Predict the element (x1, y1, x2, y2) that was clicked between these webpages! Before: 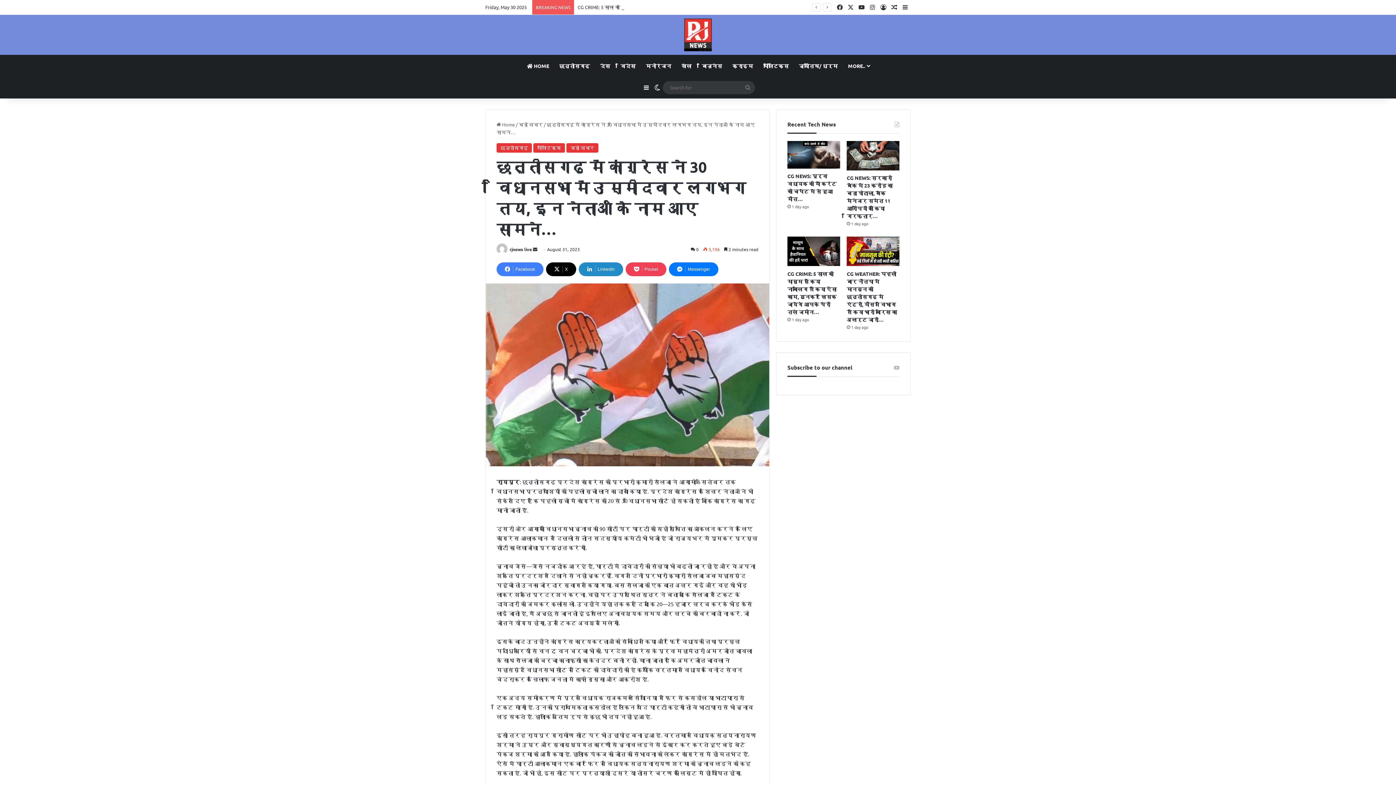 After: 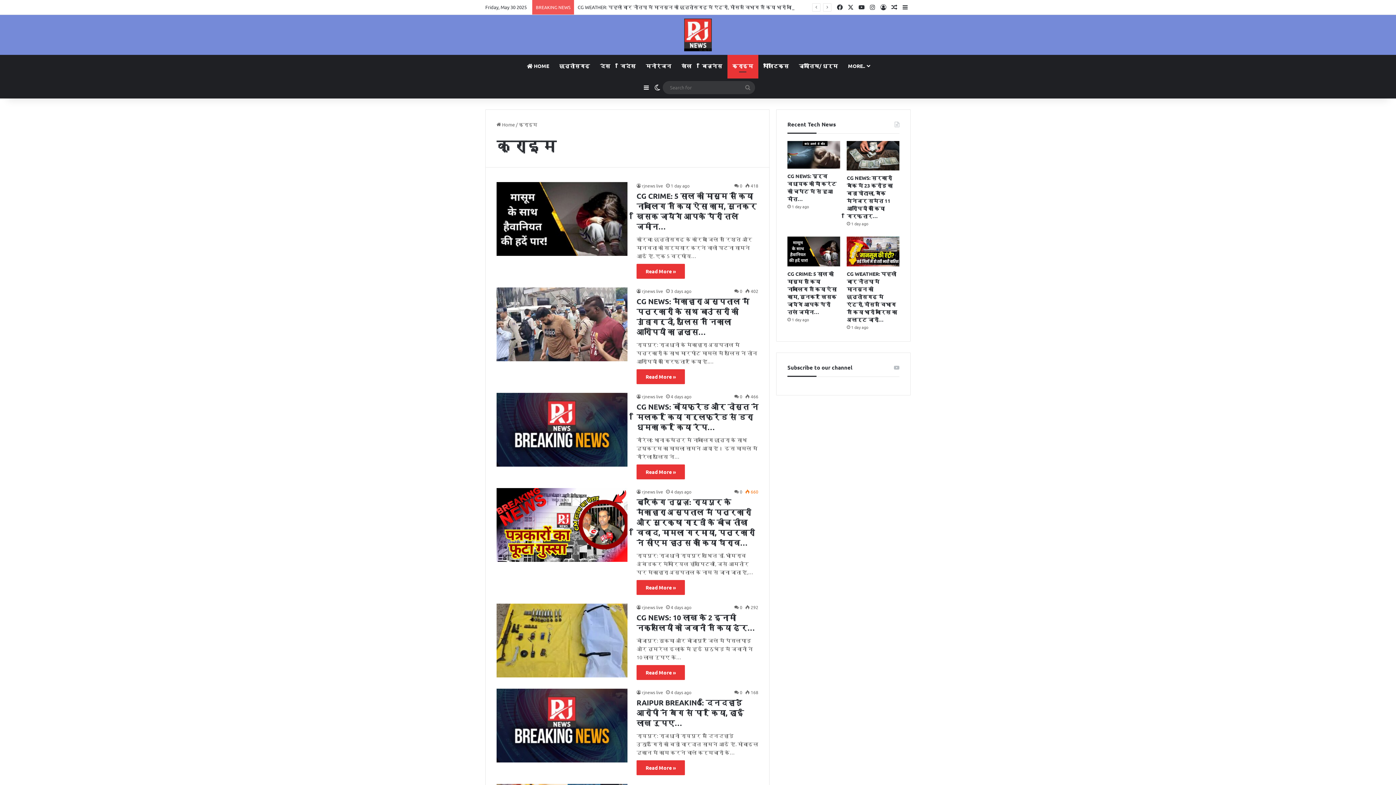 Action: label: क्राइम bbox: (727, 54, 758, 76)